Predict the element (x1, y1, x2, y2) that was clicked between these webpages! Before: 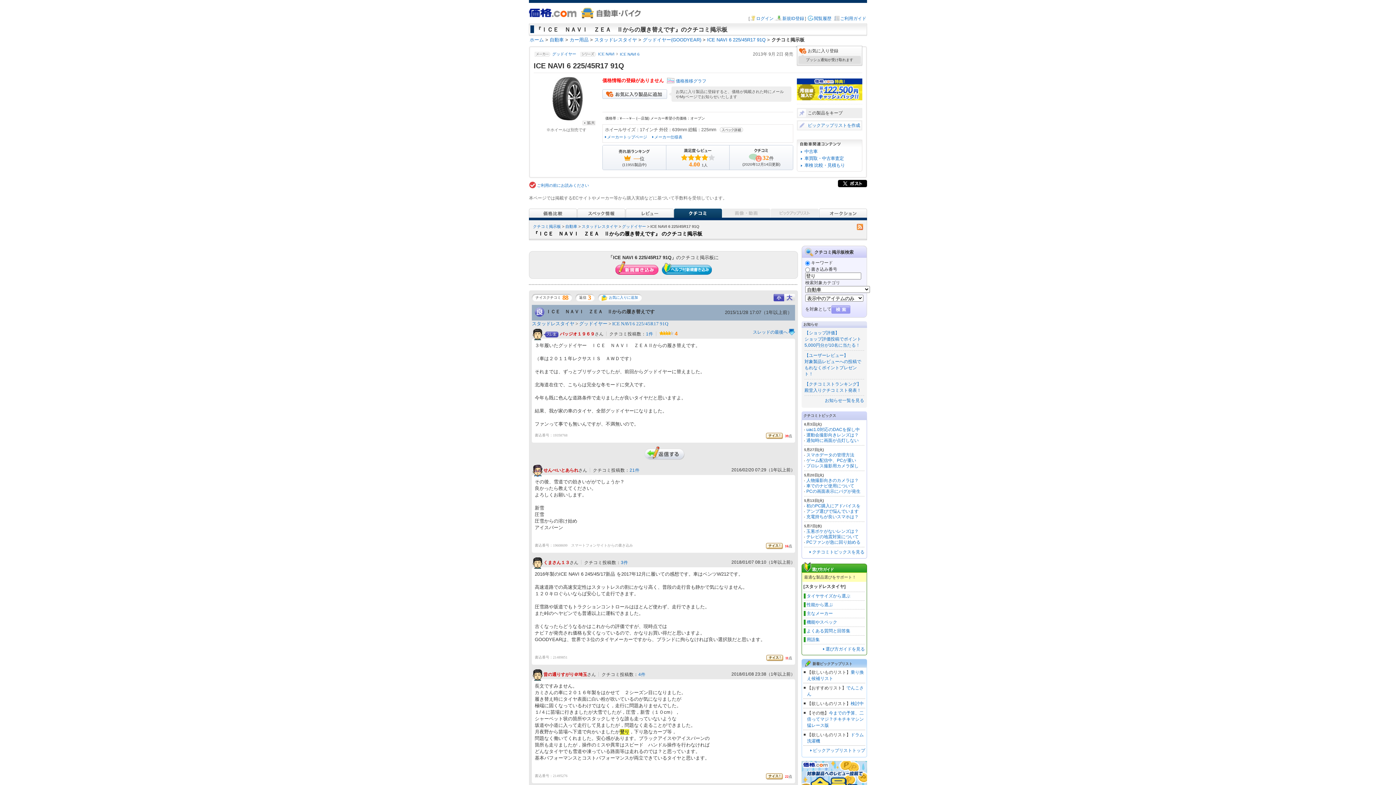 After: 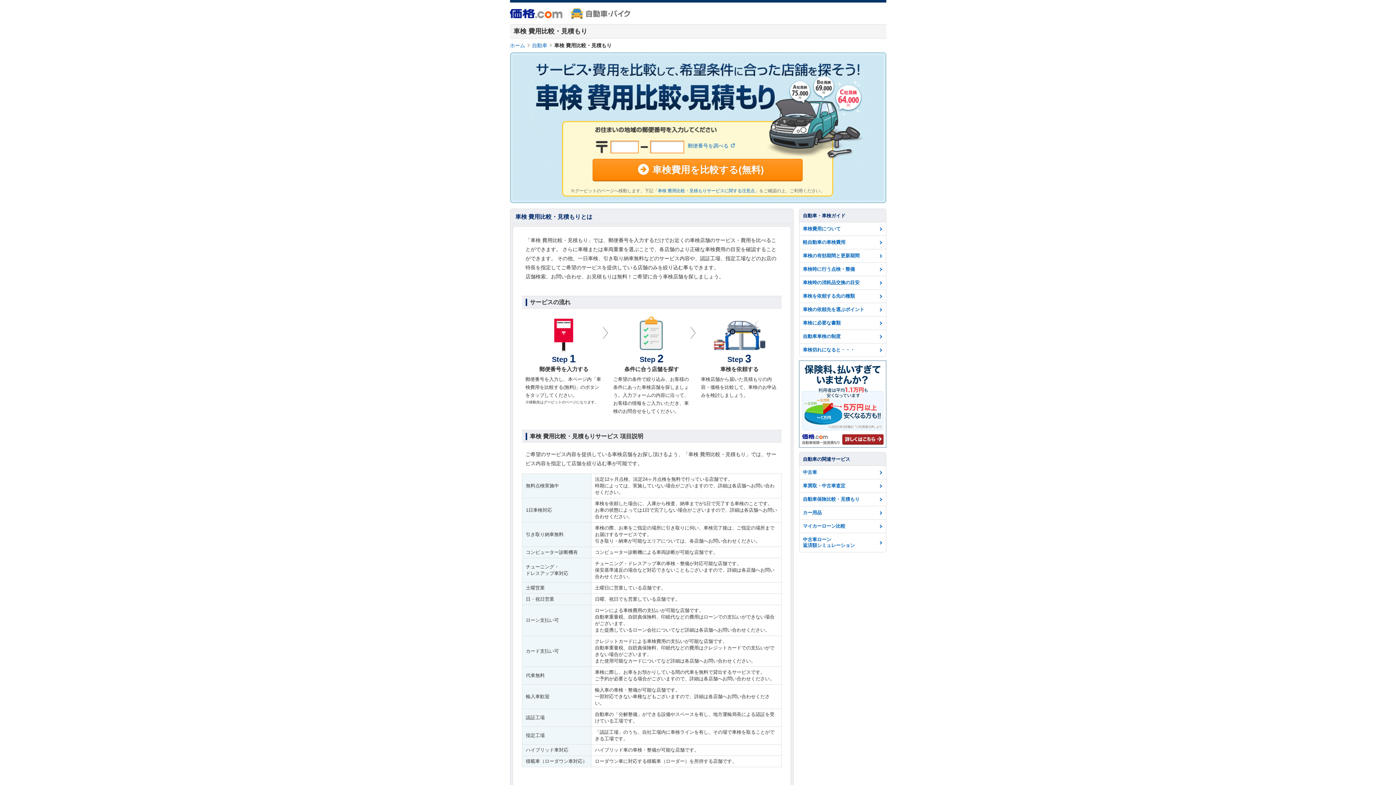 Action: label: 車検 比較・見積もり bbox: (804, 163, 845, 168)